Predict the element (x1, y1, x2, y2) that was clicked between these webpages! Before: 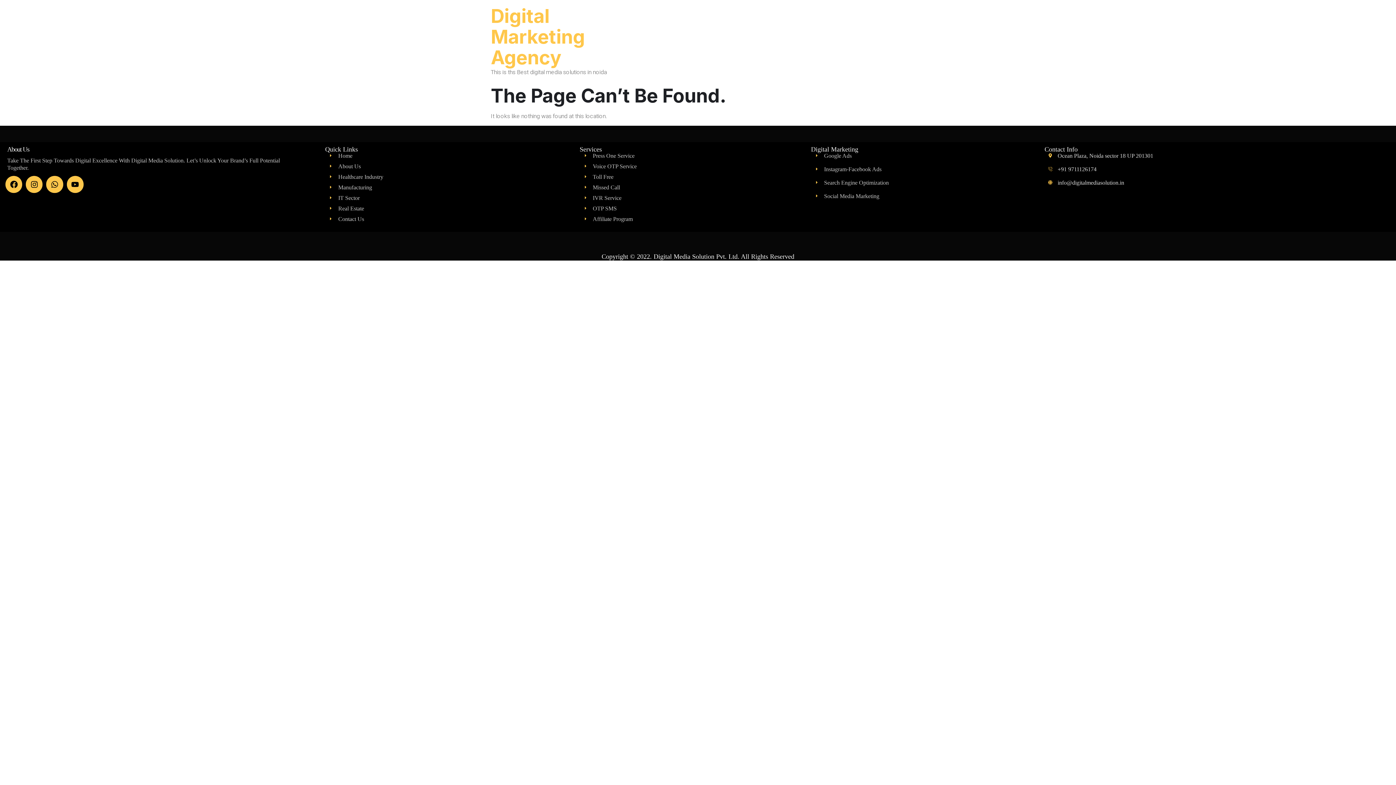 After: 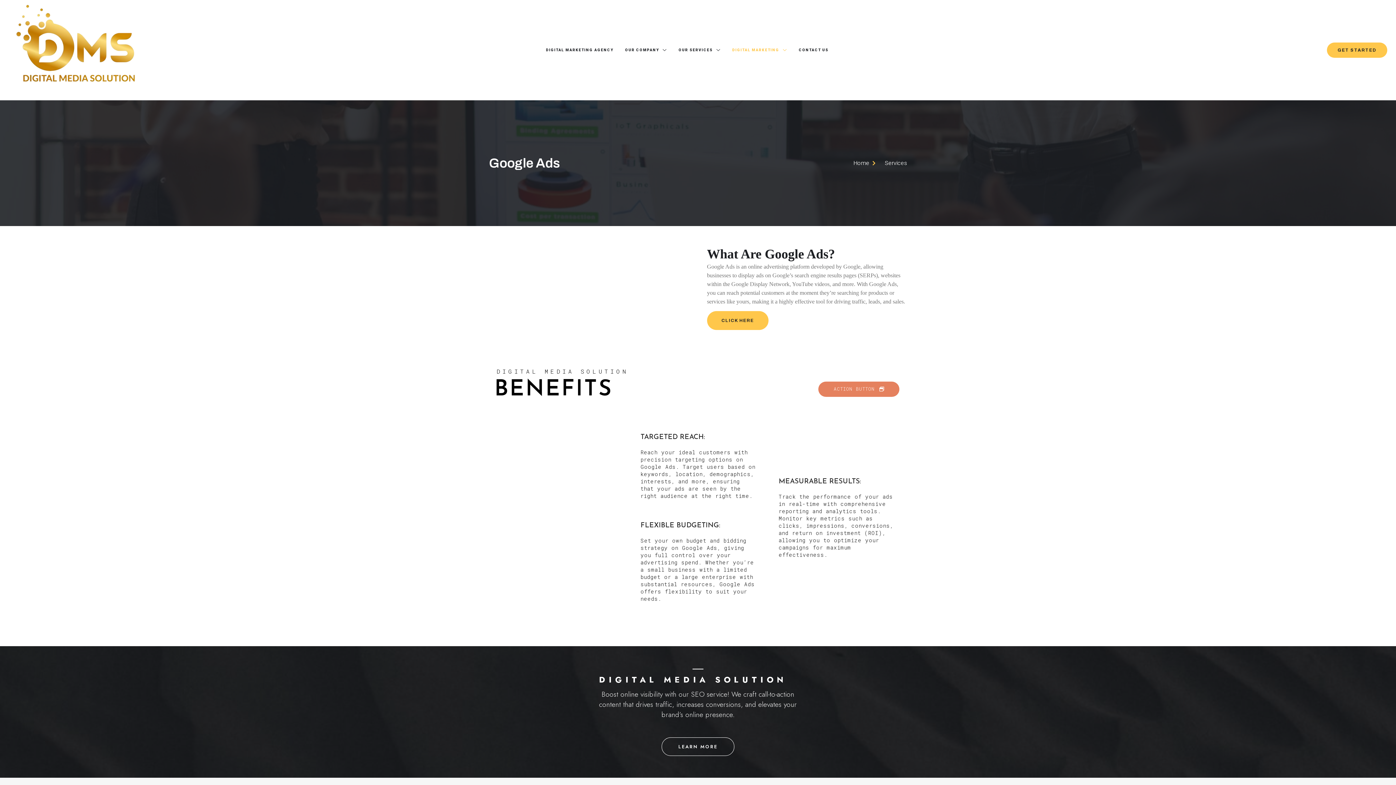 Action: bbox: (814, 153, 851, 157) label: Google Ads